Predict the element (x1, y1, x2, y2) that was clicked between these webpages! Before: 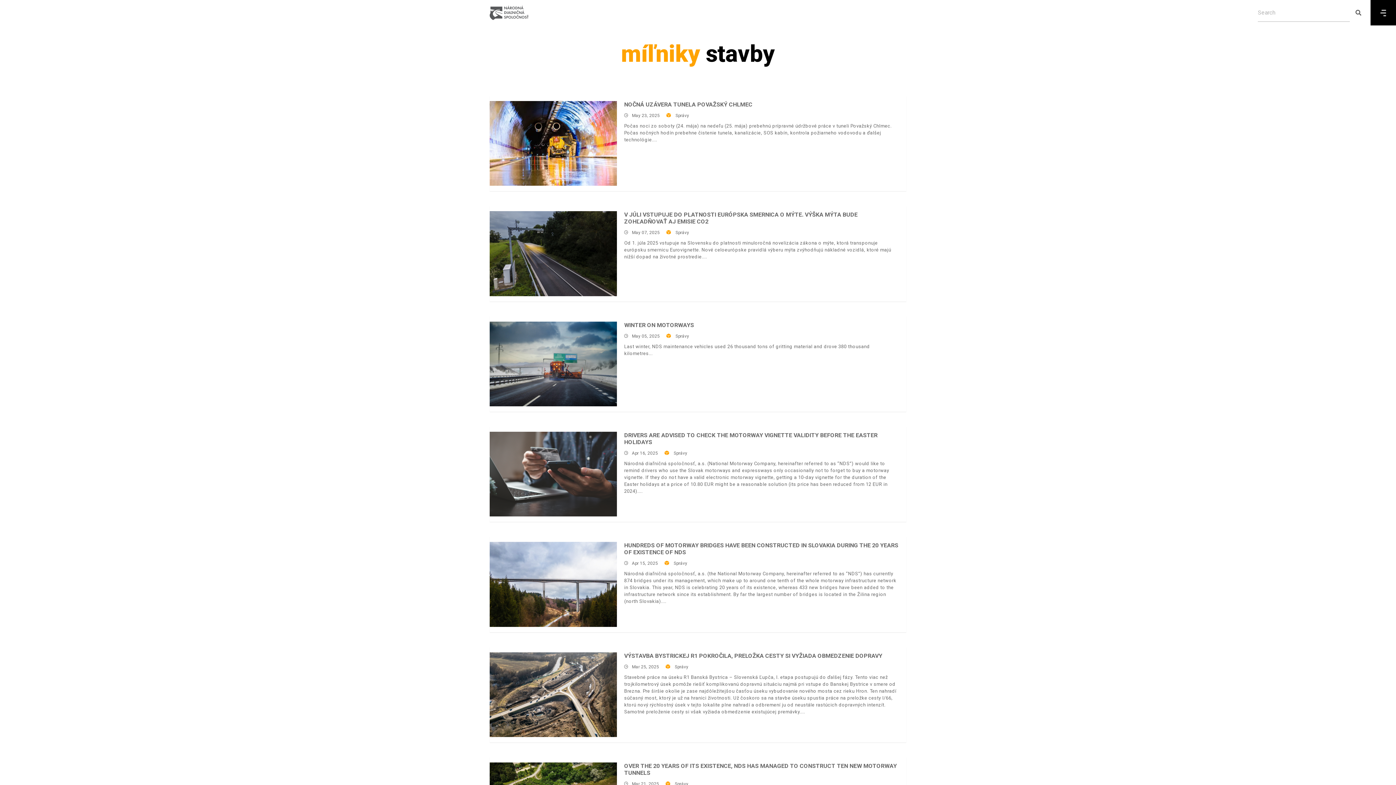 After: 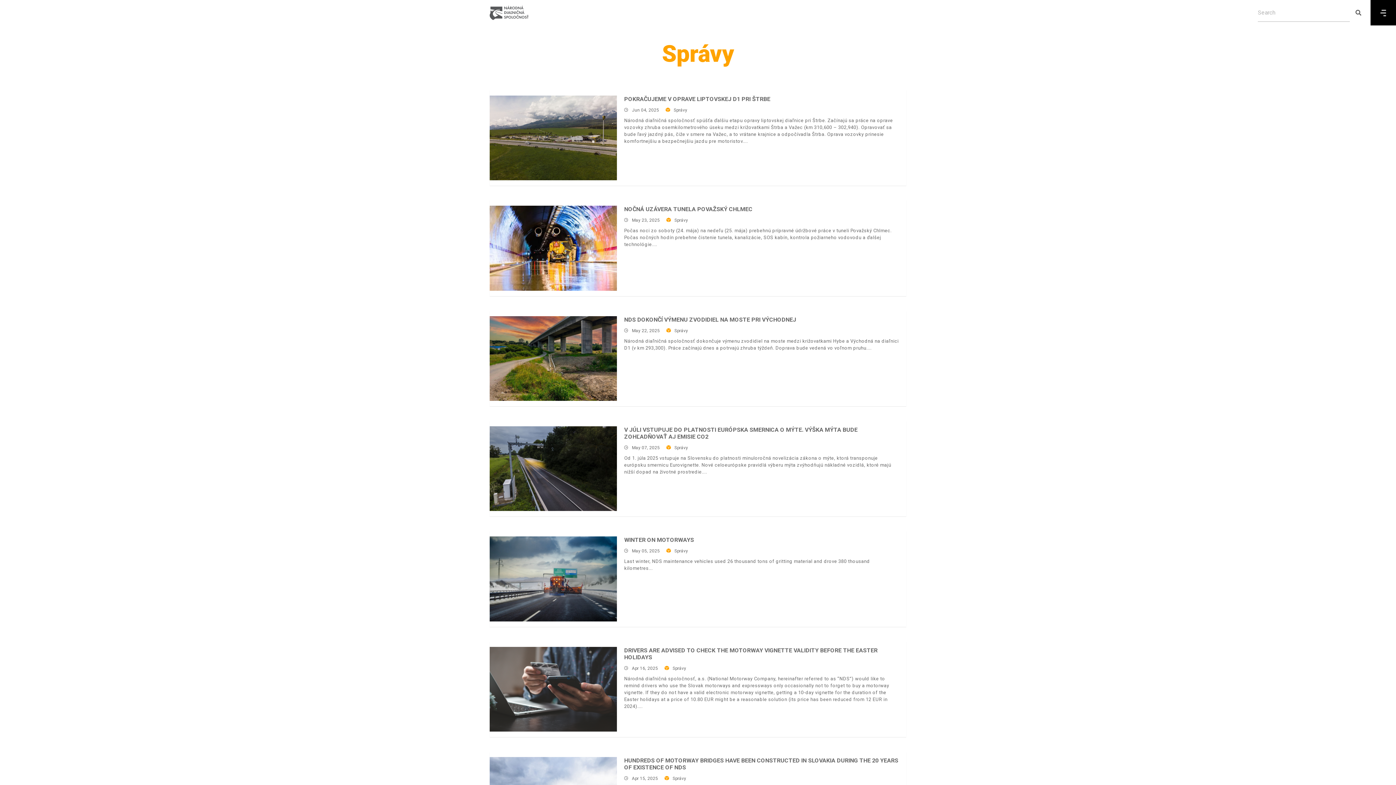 Action: label: Správy bbox: (674, 781, 688, 786)